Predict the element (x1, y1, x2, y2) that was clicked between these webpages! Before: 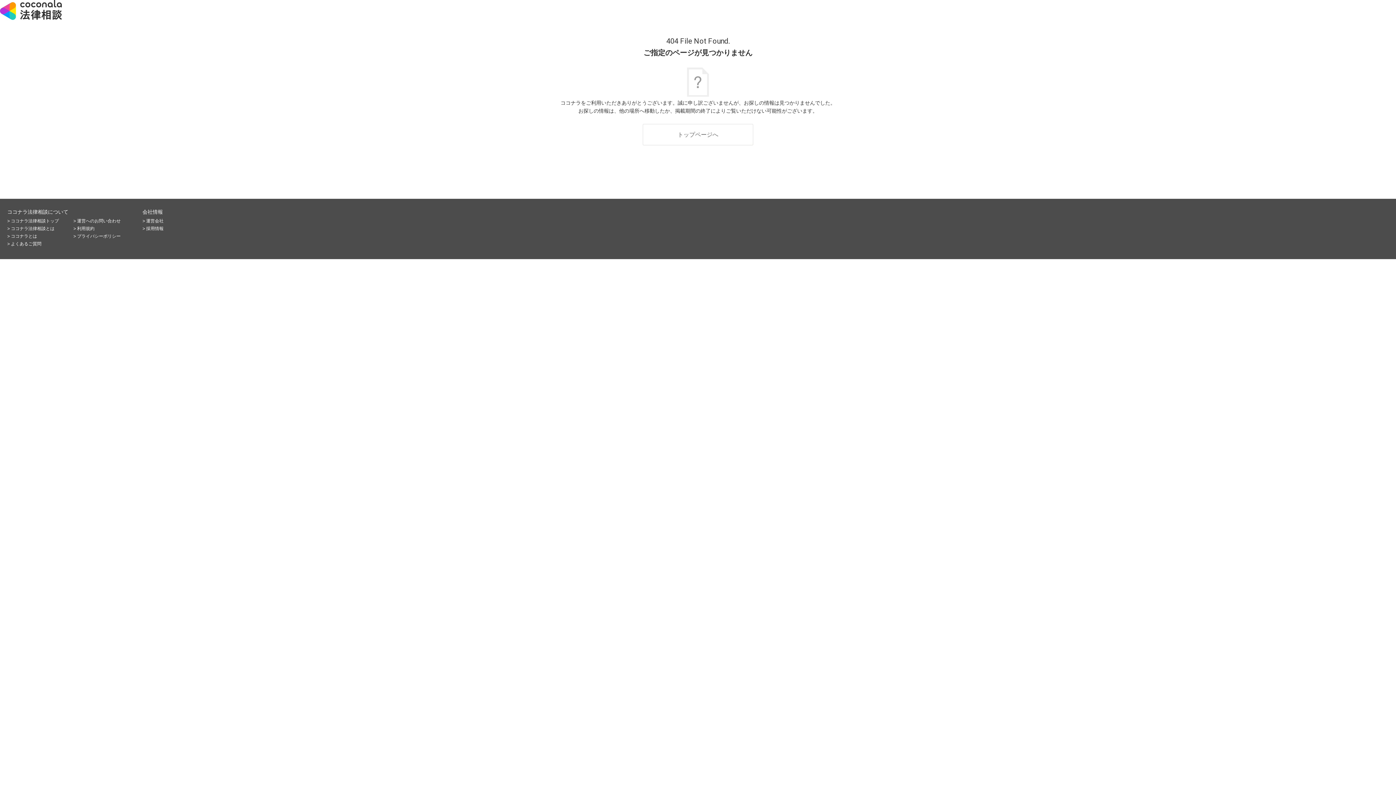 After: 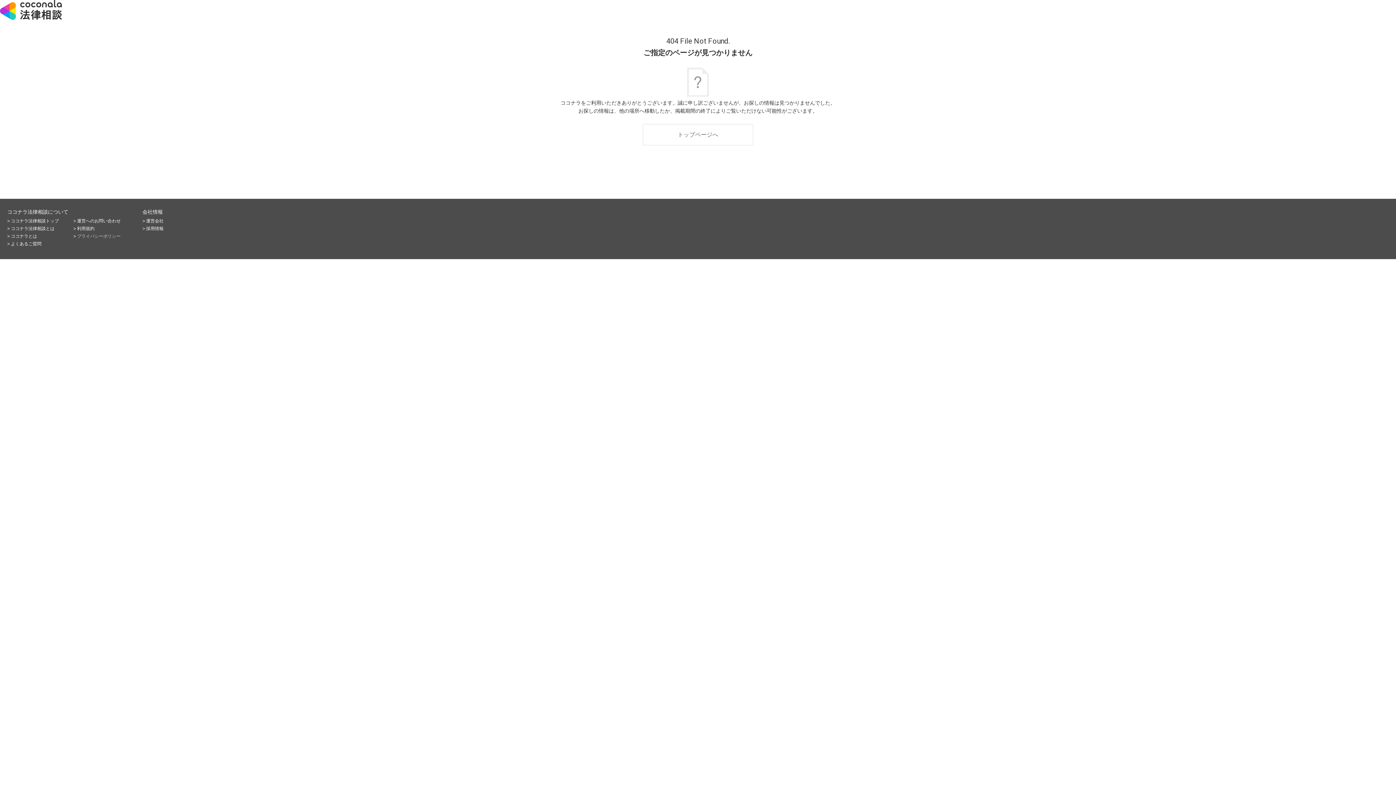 Action: label: プライバシーポリシー bbox: (77, 233, 120, 238)